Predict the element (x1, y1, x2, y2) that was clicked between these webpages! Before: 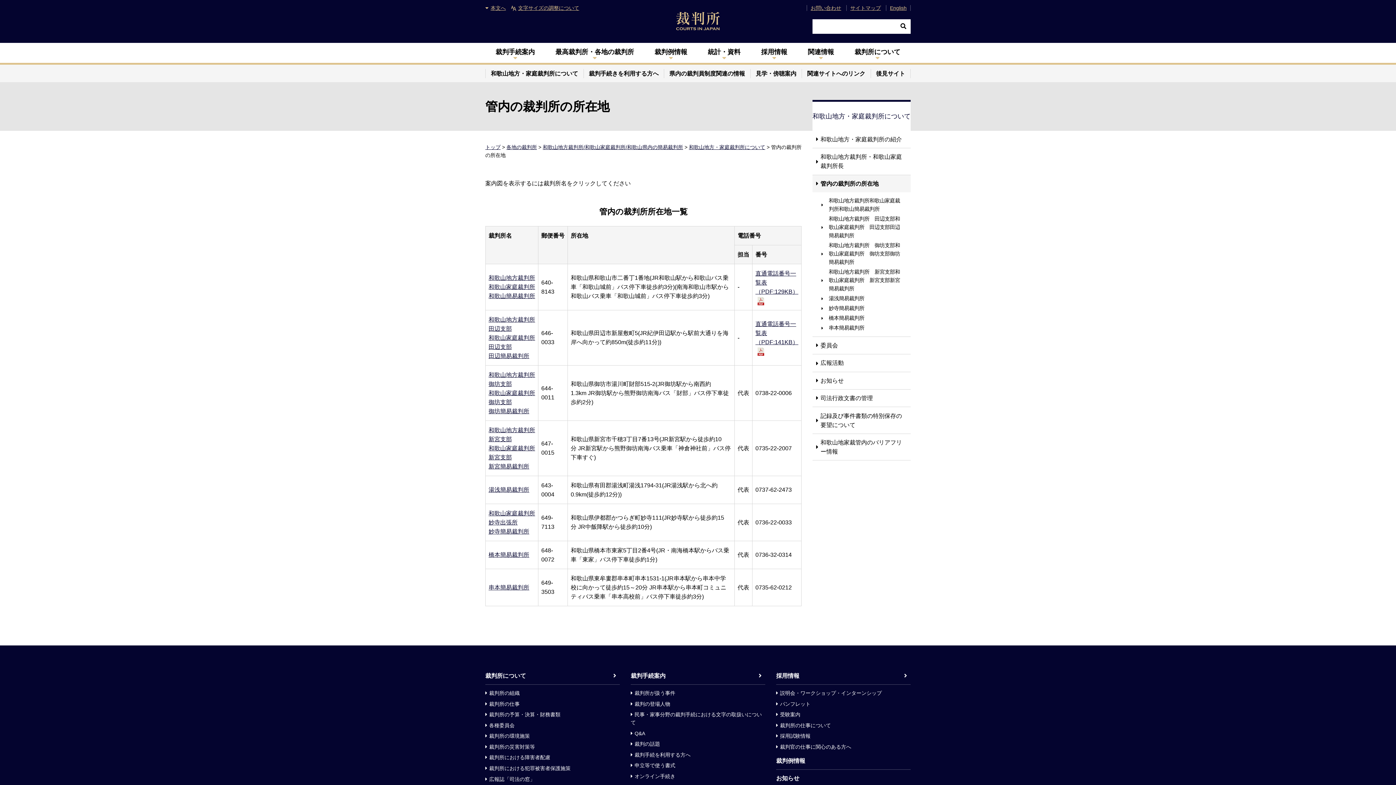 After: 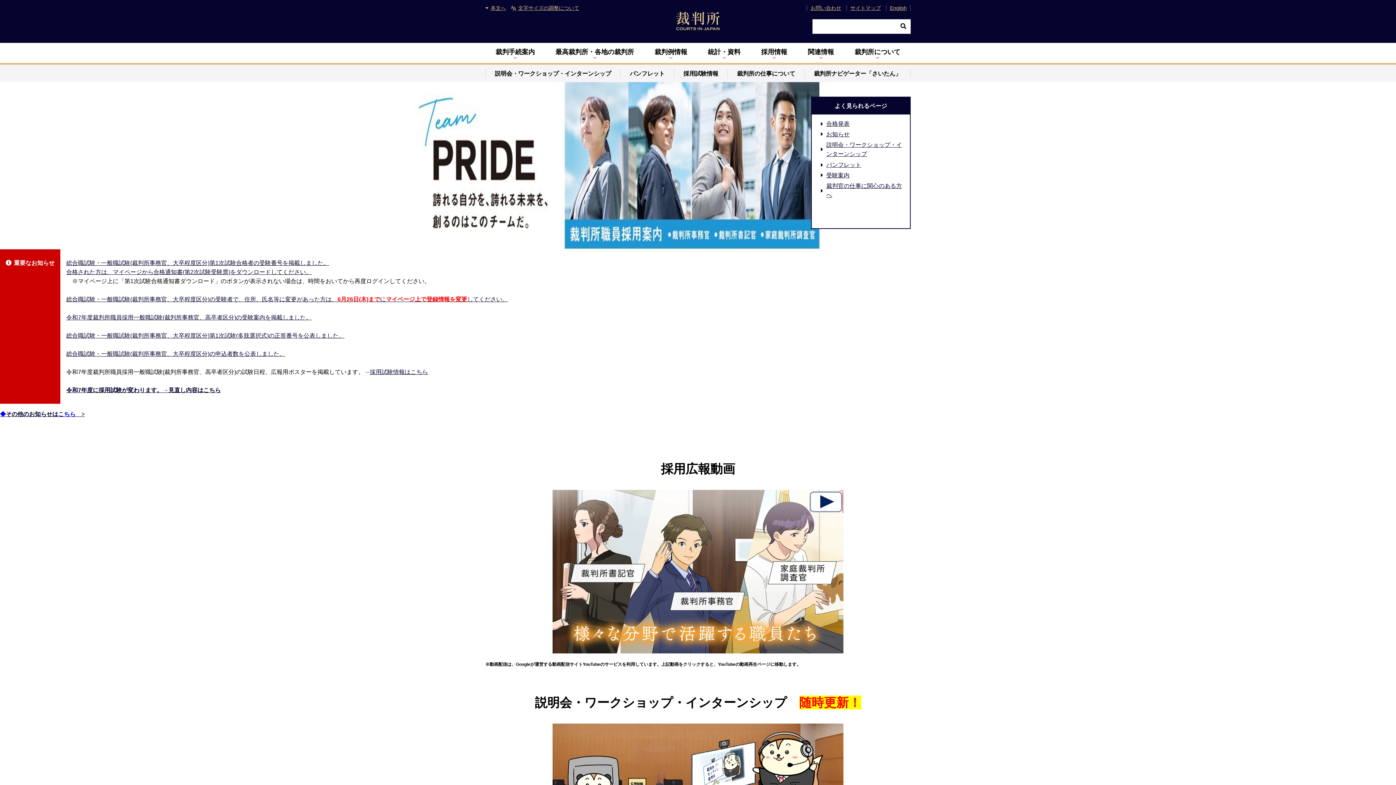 Action: bbox: (776, 667, 910, 685) label: 採用情報